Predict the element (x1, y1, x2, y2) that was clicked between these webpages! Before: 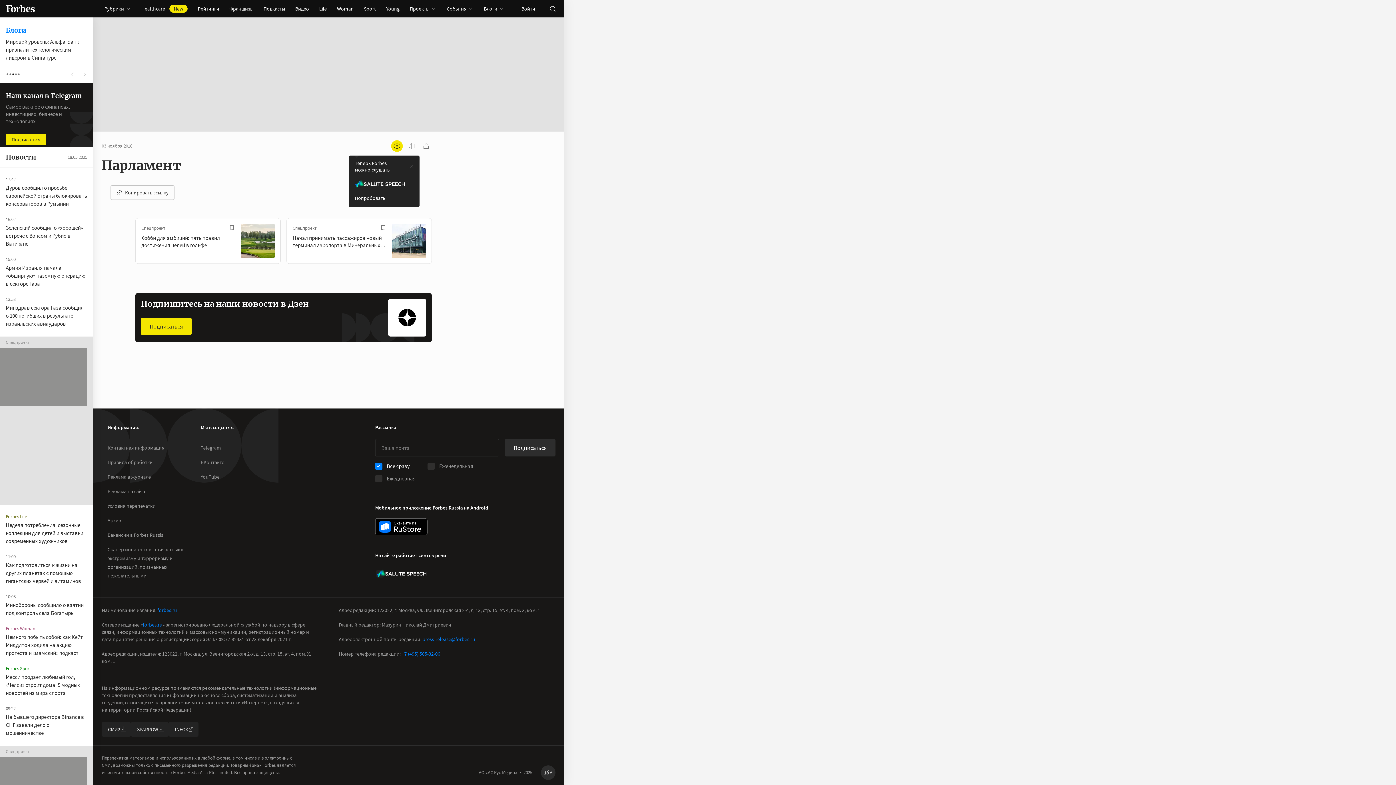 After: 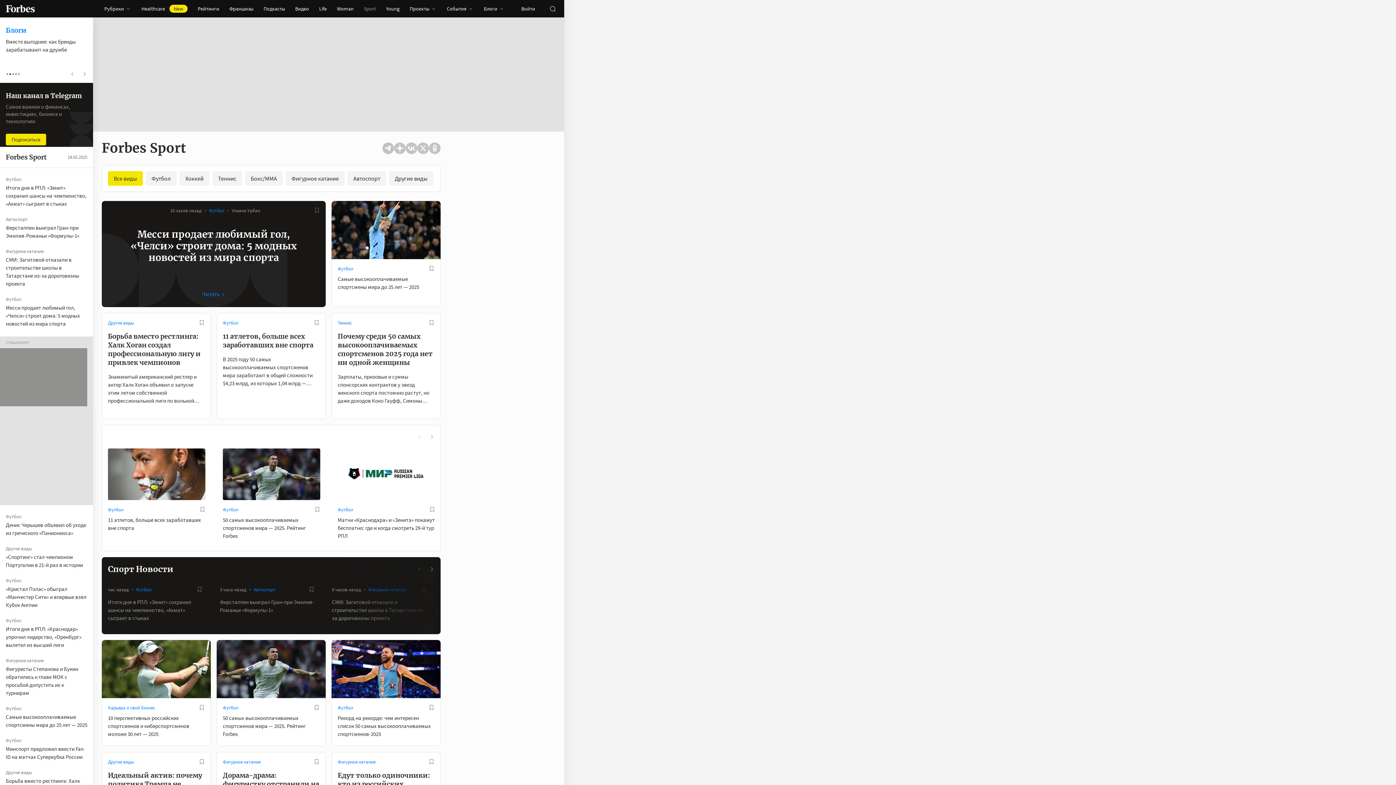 Action: bbox: (358, 0, 381, 17) label: Sport